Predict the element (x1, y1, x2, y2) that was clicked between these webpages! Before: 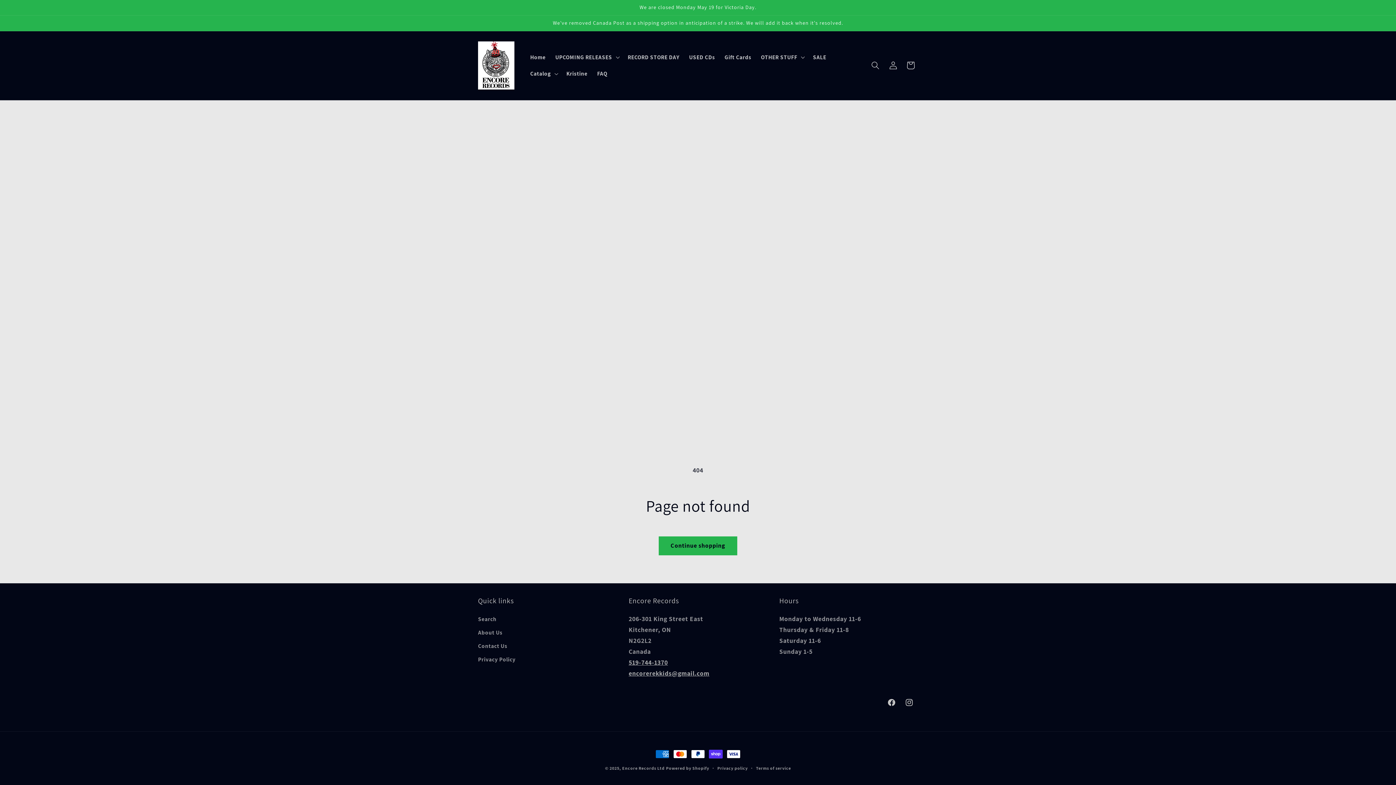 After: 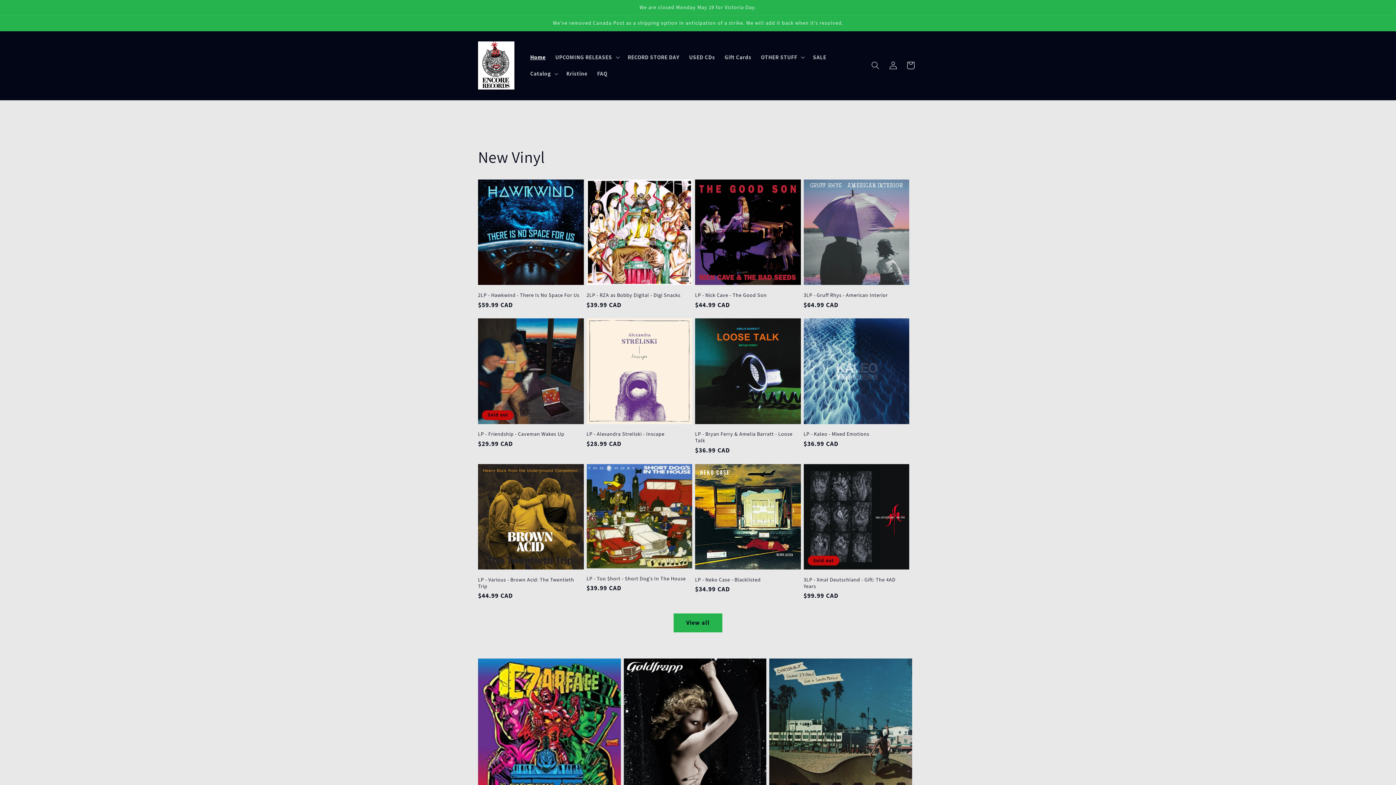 Action: bbox: (525, 49, 550, 65) label: Home